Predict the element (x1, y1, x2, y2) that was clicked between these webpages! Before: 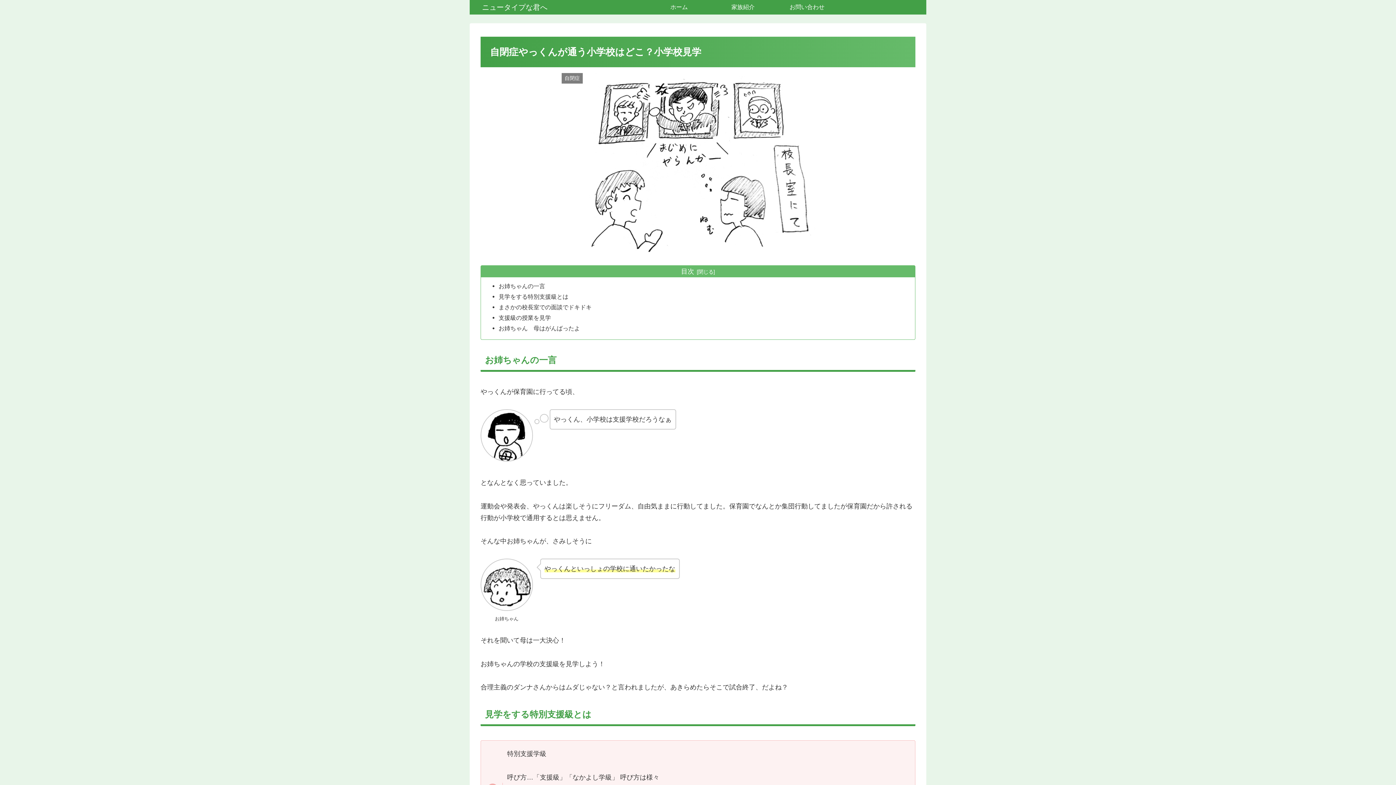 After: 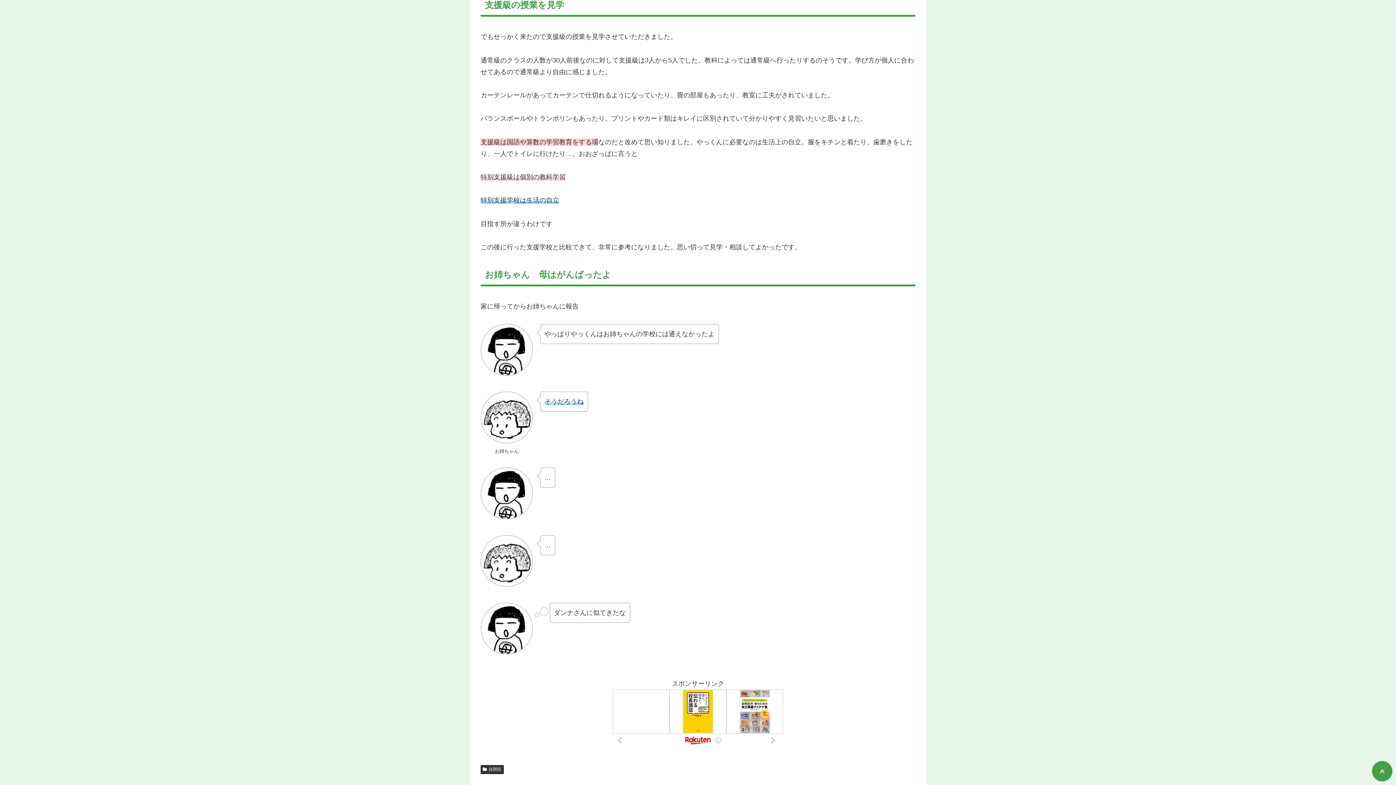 Action: label: 支援級の授業を見学 bbox: (498, 314, 551, 320)